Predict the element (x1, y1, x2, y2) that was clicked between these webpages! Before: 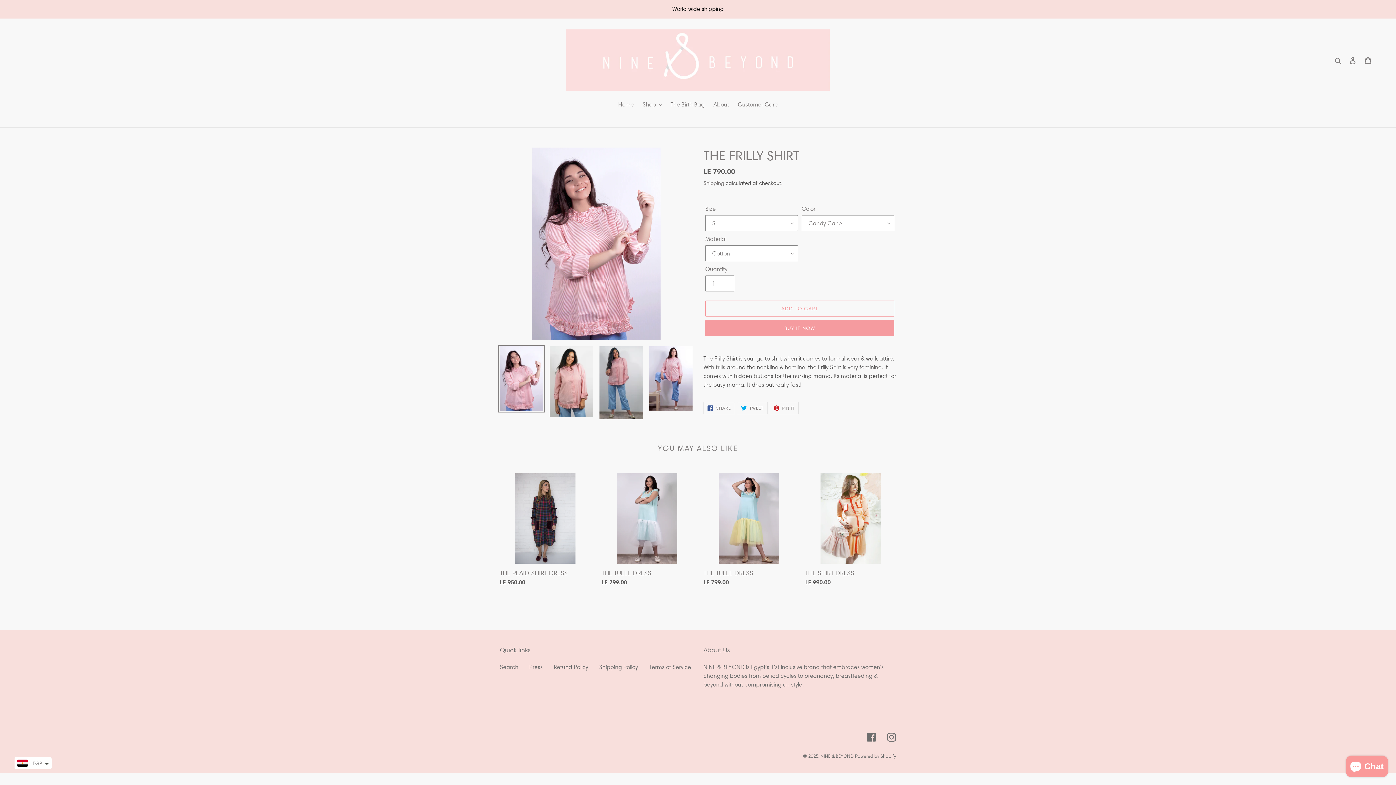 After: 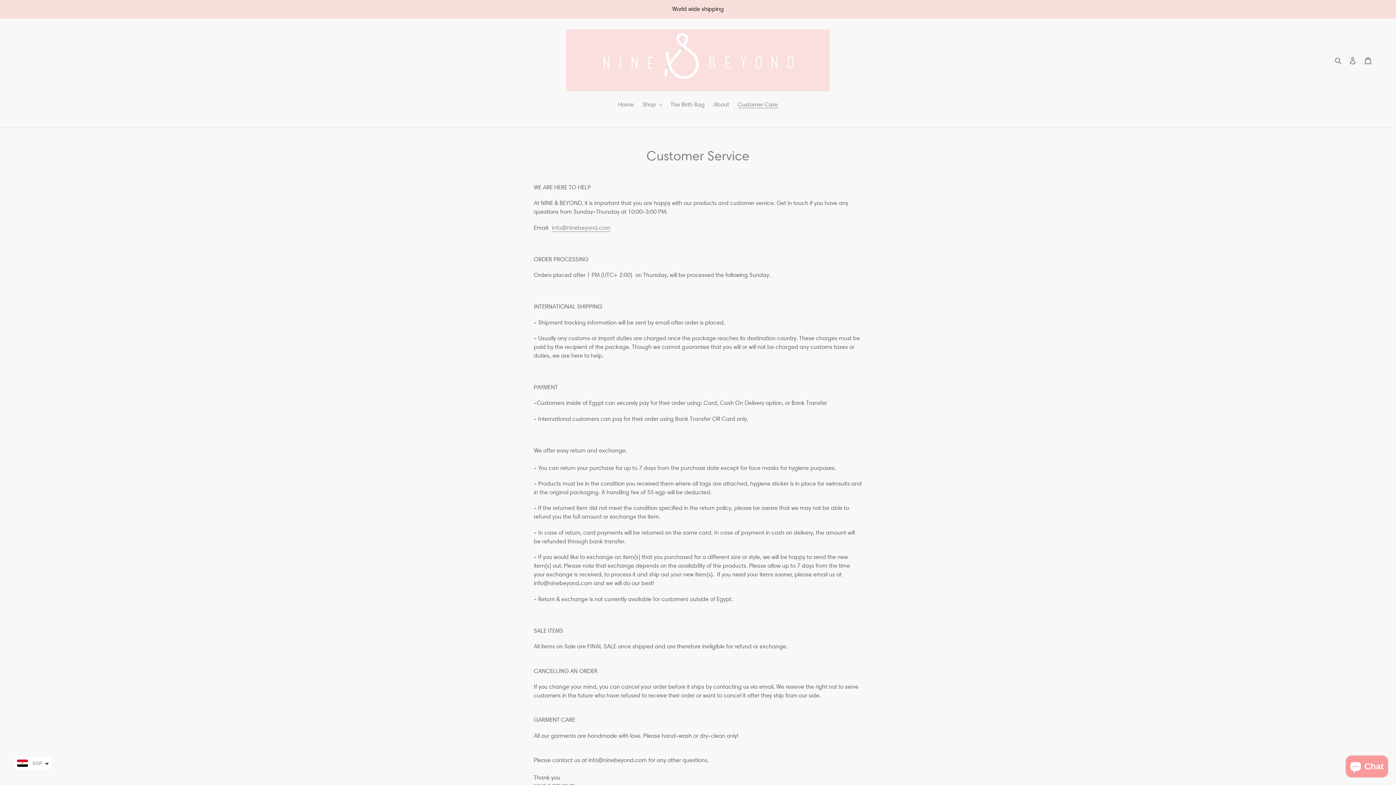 Action: label: Customer Care bbox: (734, 100, 781, 110)